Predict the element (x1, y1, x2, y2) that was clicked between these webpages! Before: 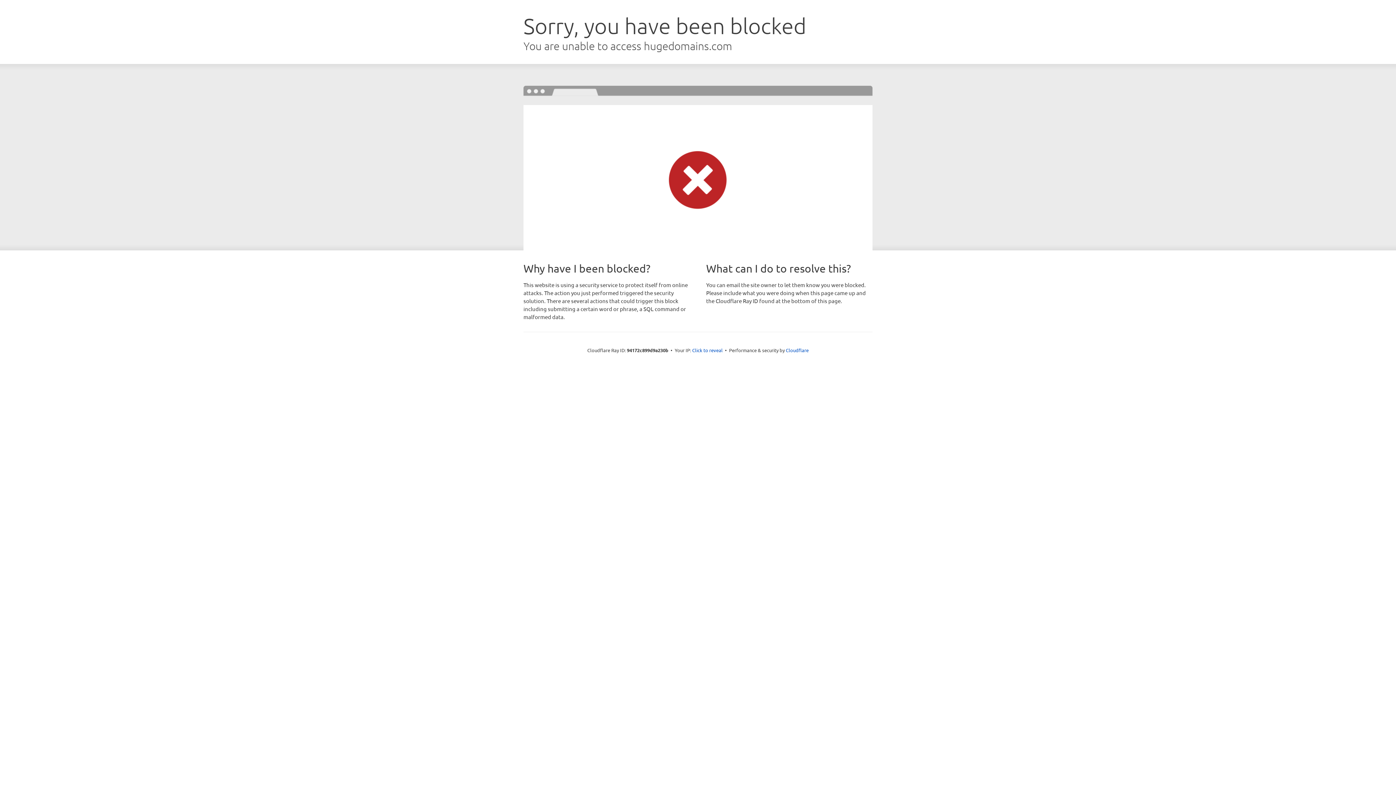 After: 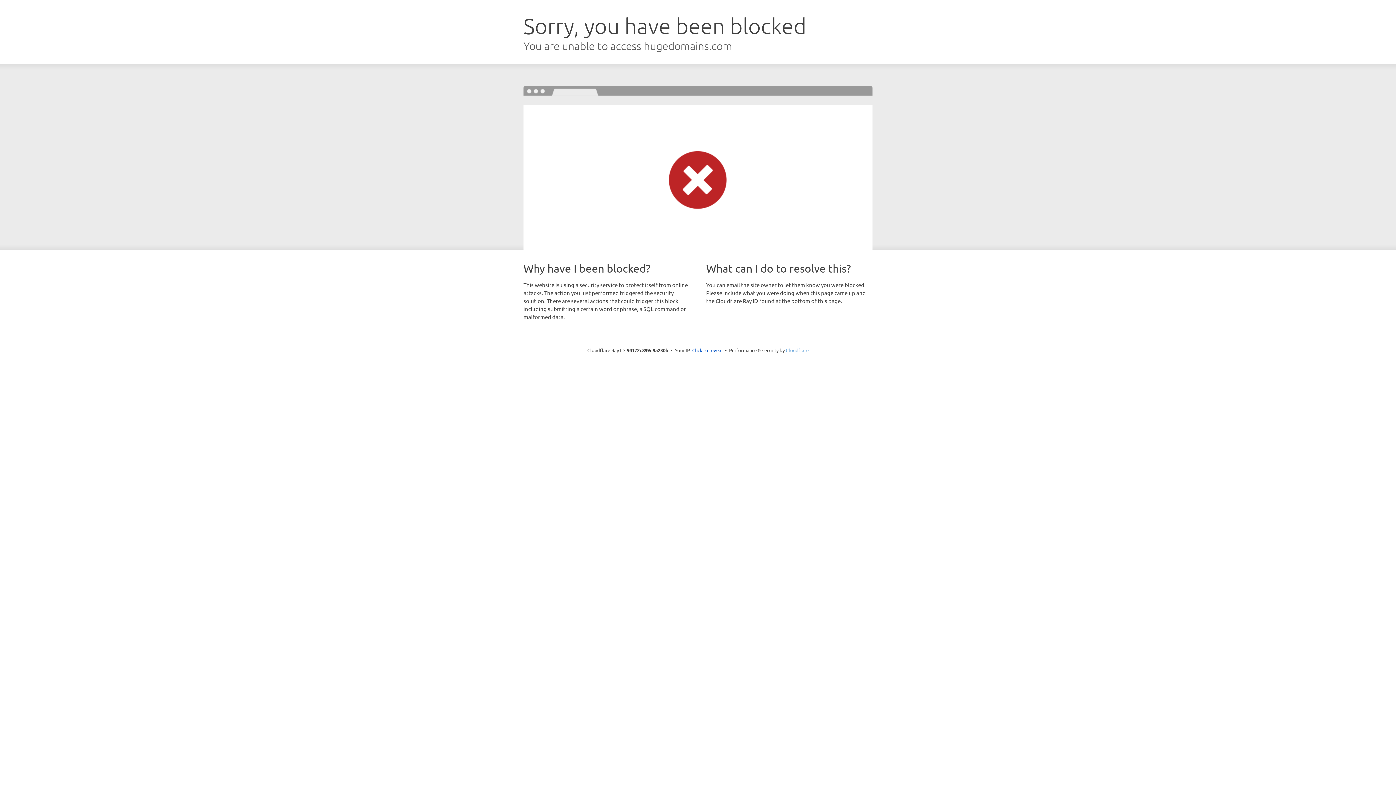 Action: bbox: (786, 347, 808, 353) label: Cloudflare